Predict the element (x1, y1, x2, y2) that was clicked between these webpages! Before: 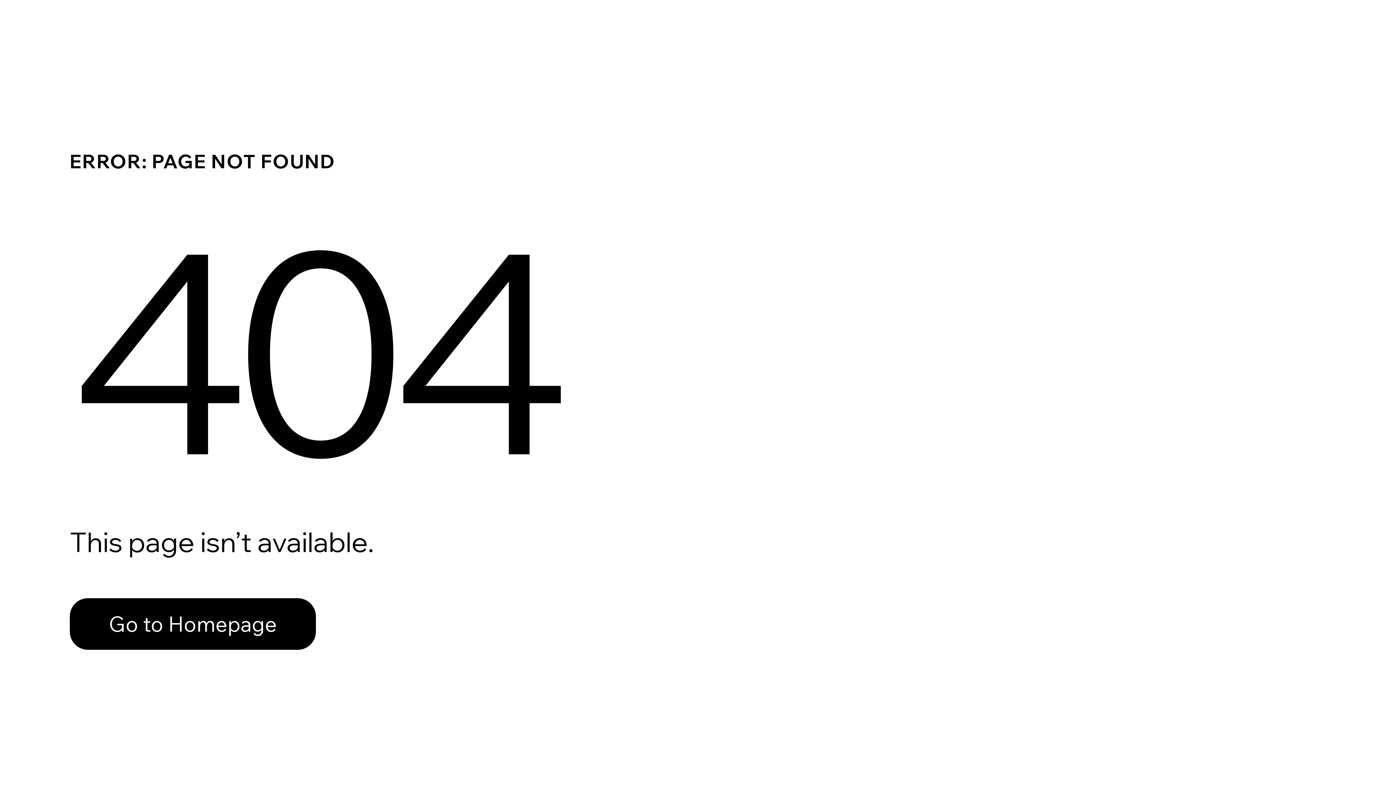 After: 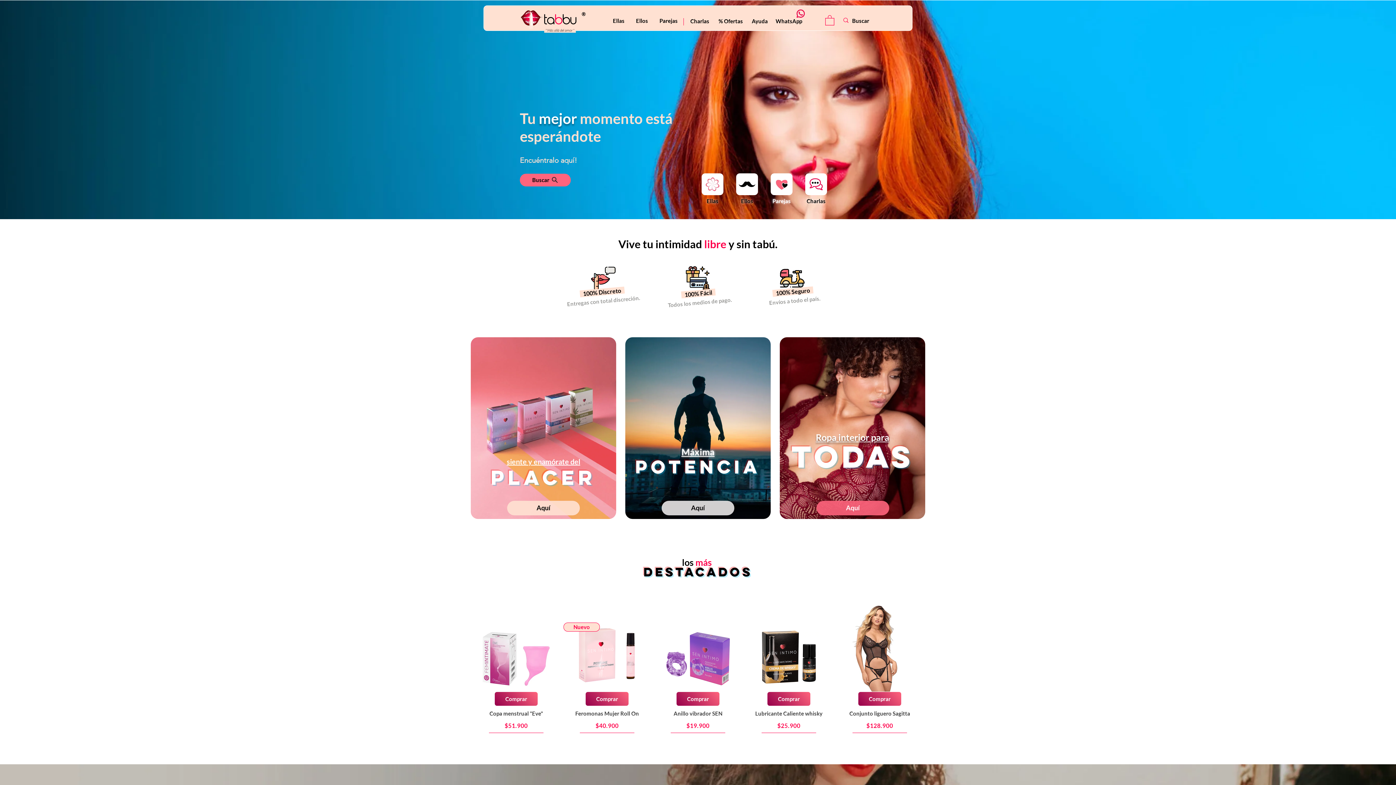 Action: label: Go to Homepage bbox: (69, 598, 316, 650)